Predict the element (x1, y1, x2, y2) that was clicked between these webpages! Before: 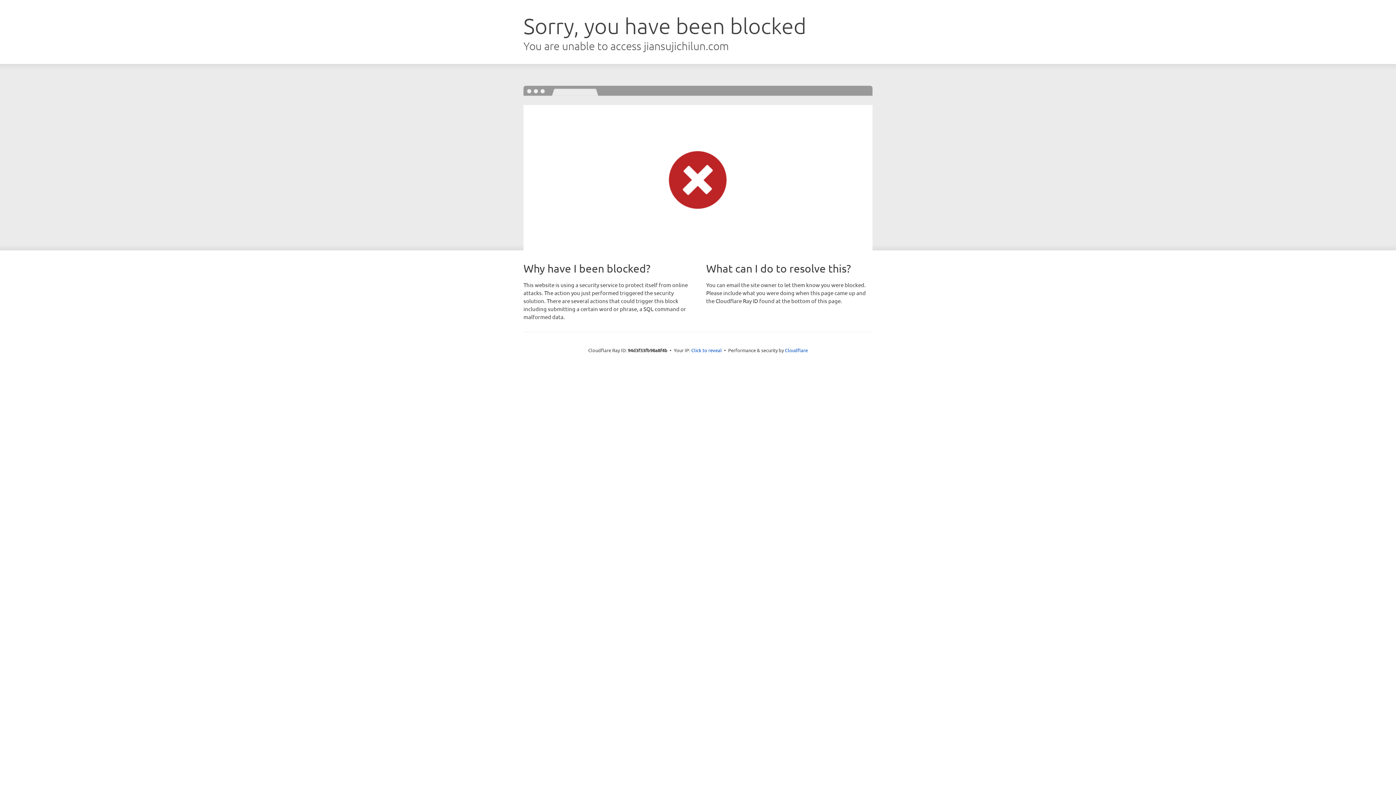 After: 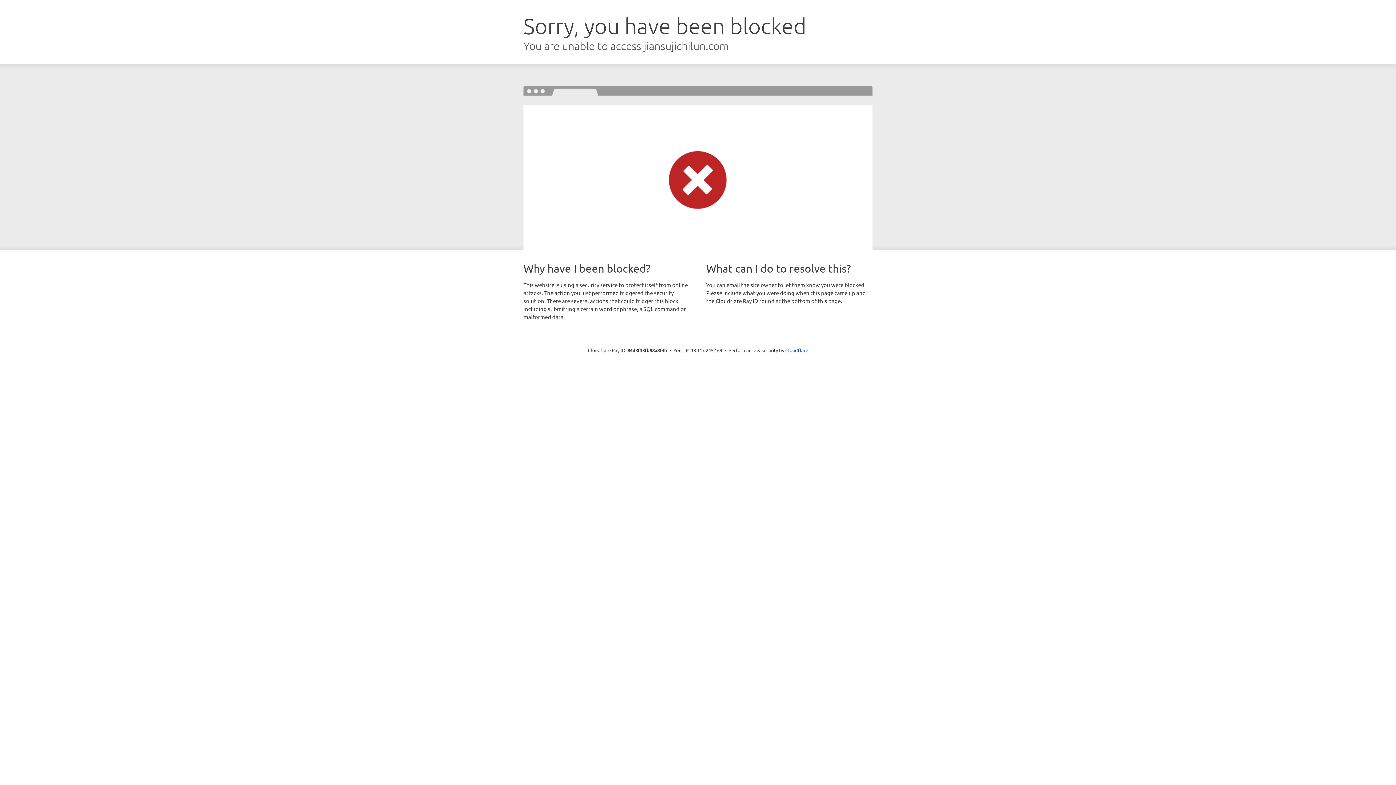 Action: bbox: (691, 346, 722, 353) label: Click to reveal